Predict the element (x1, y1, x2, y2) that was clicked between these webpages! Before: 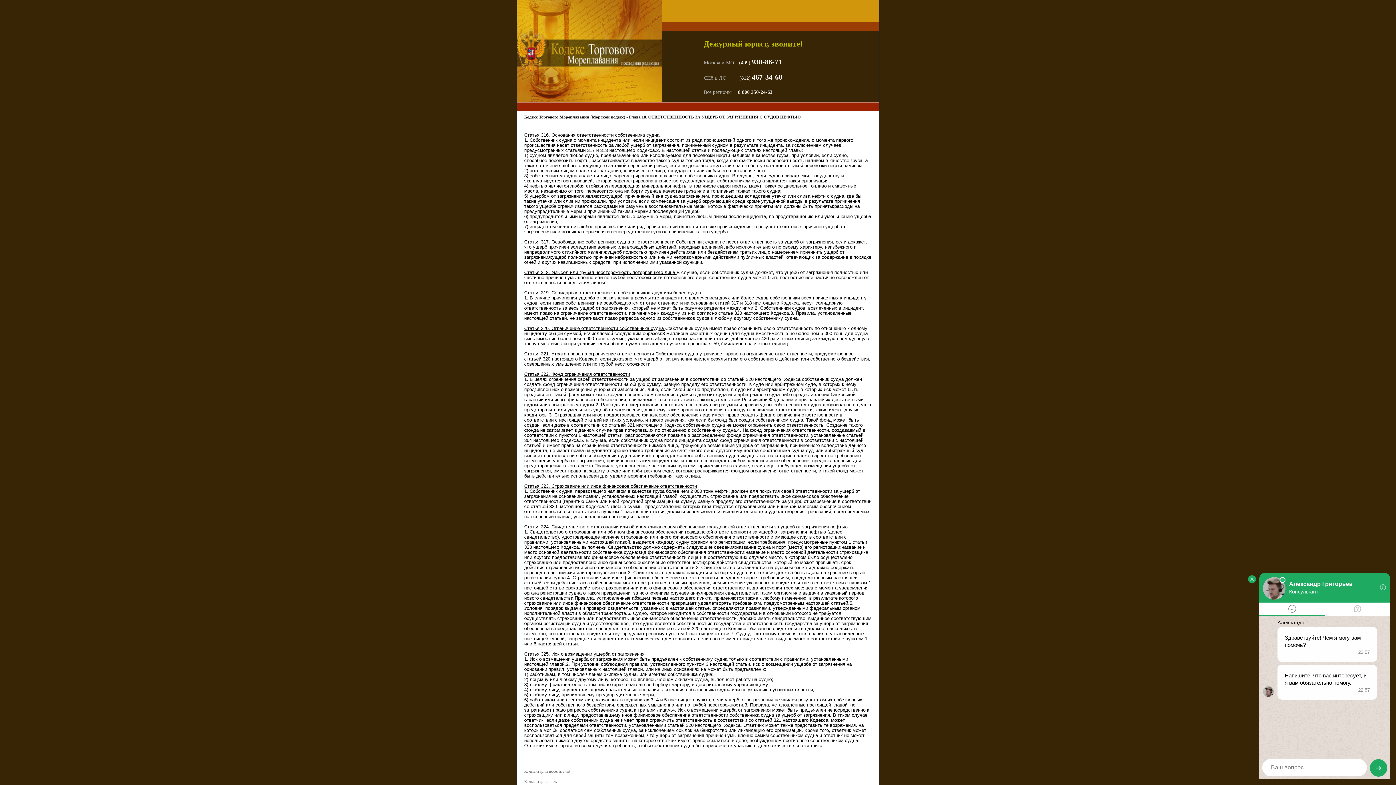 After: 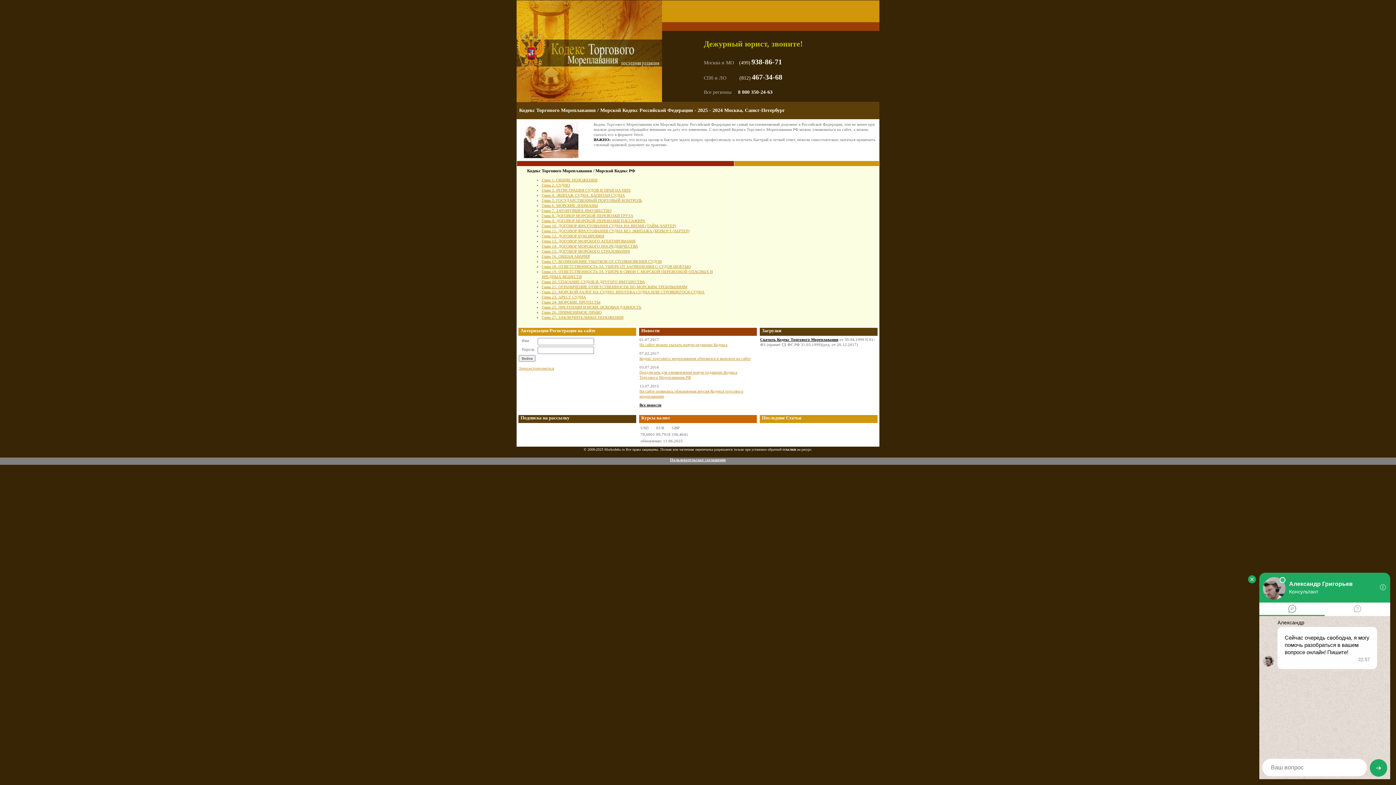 Action: bbox: (516, 98, 662, 102)